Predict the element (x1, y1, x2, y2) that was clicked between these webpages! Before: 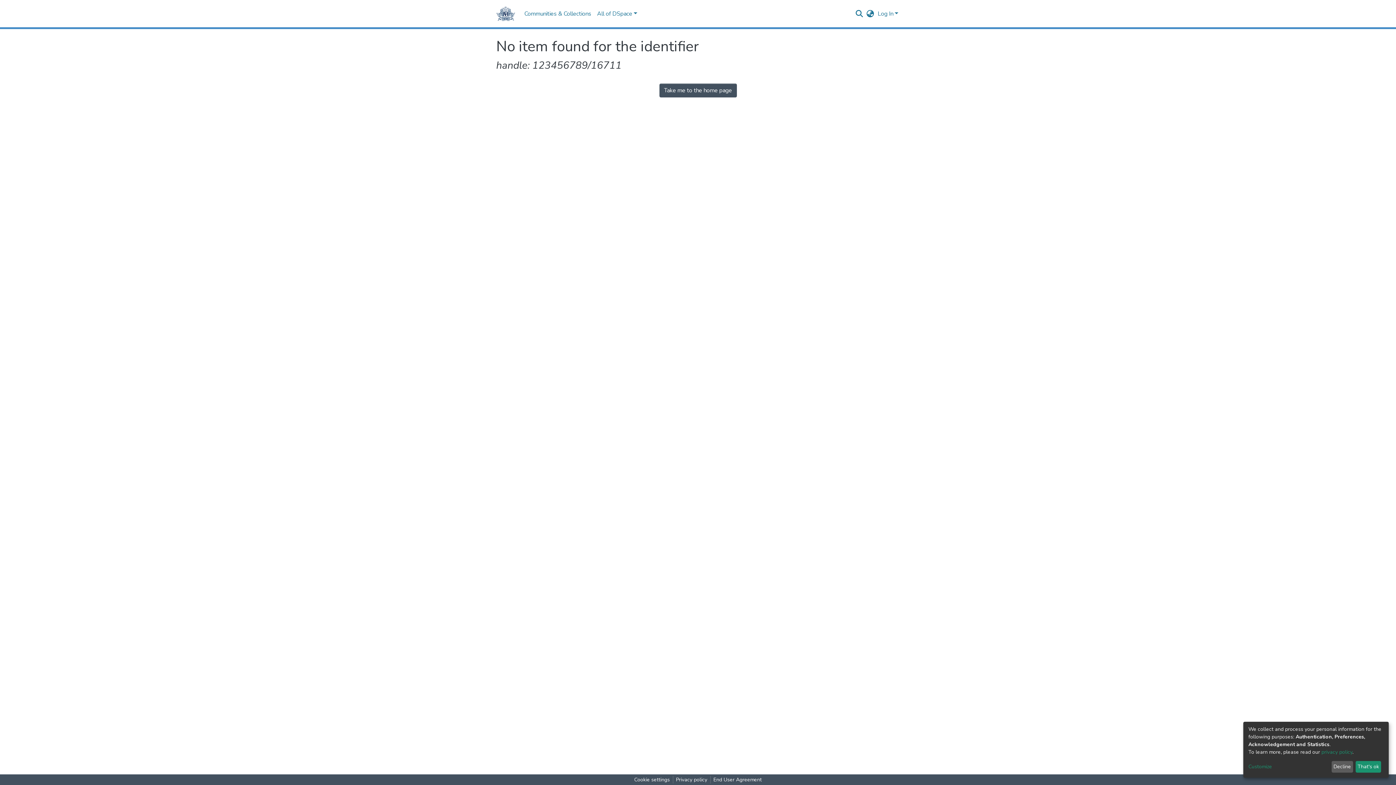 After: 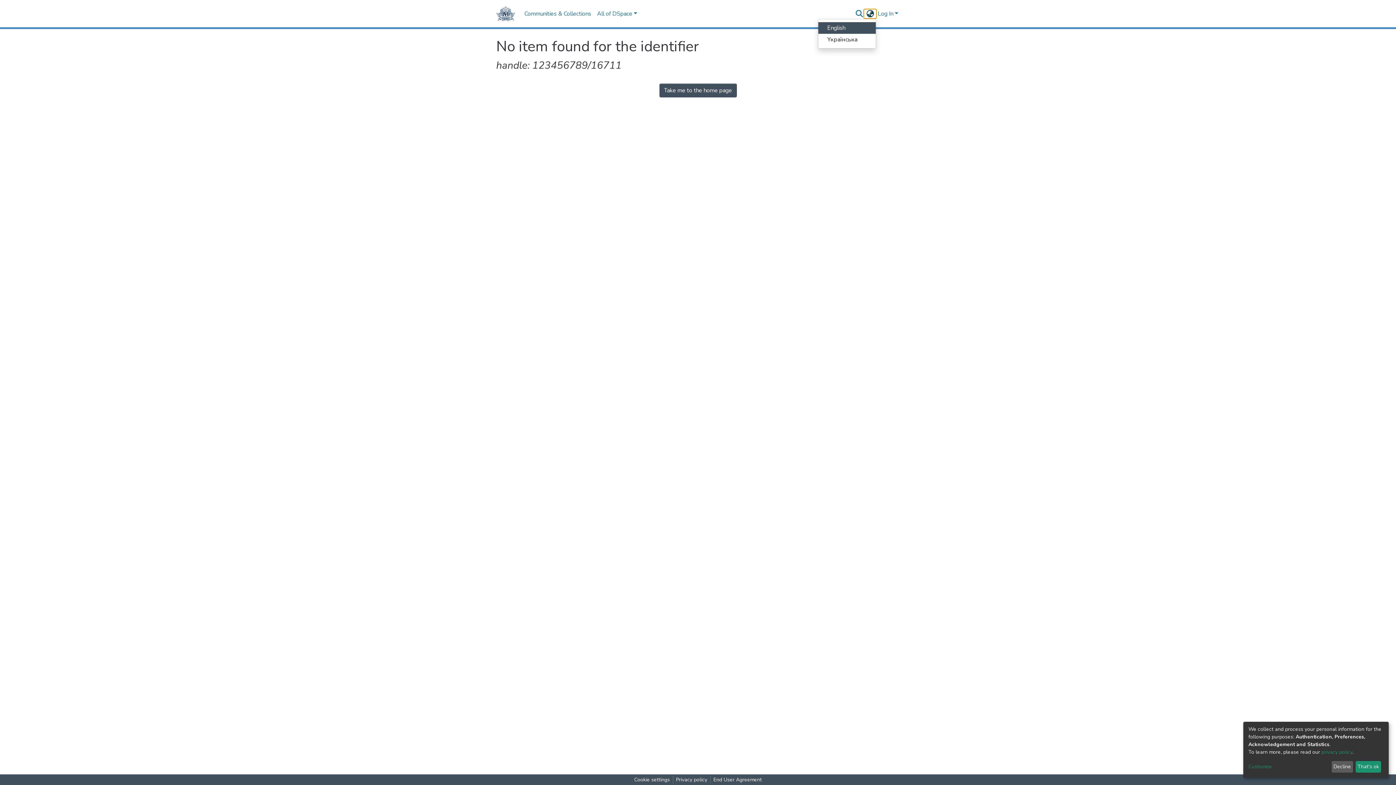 Action: bbox: (864, 9, 876, 18) label: Language switch